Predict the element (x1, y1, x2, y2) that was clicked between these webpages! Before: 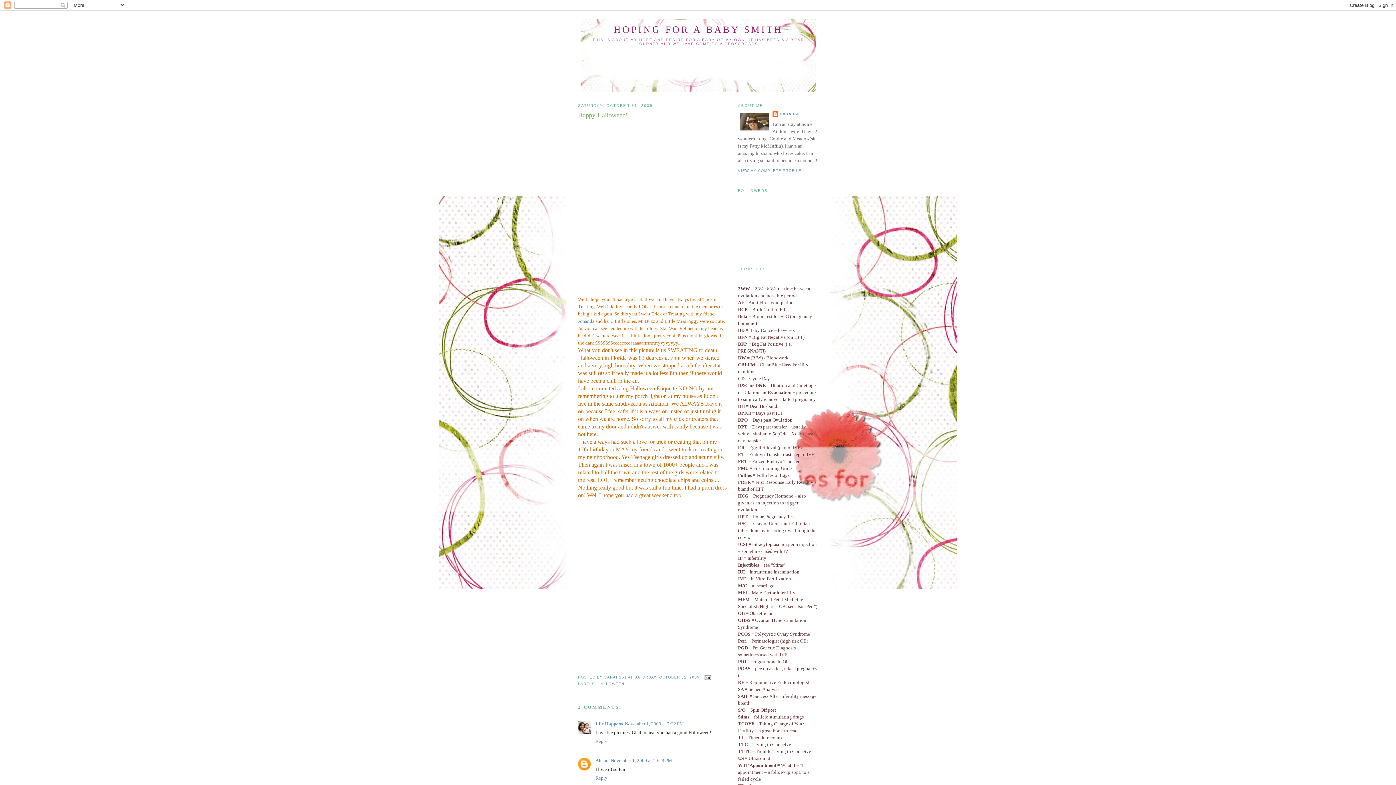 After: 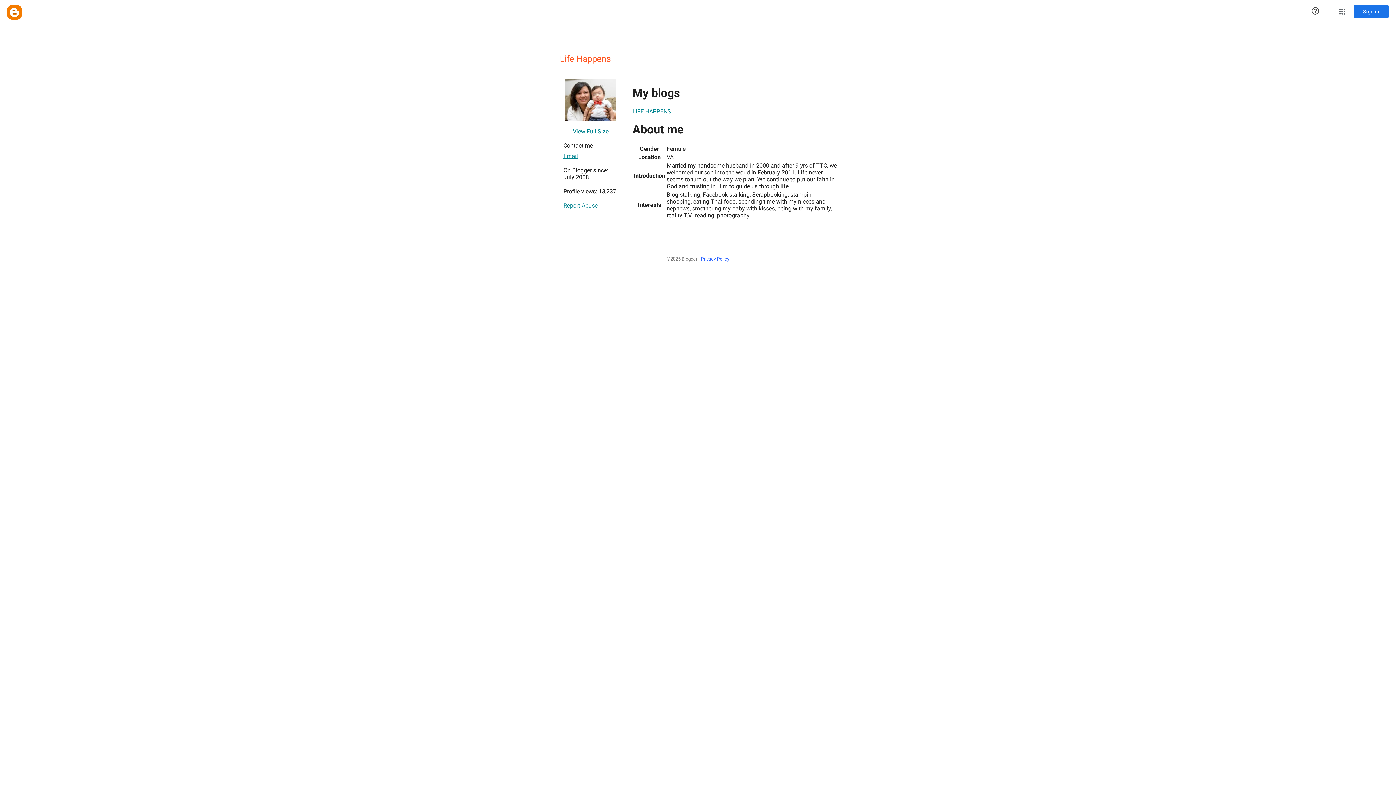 Action: bbox: (595, 721, 622, 726) label: Life Happens